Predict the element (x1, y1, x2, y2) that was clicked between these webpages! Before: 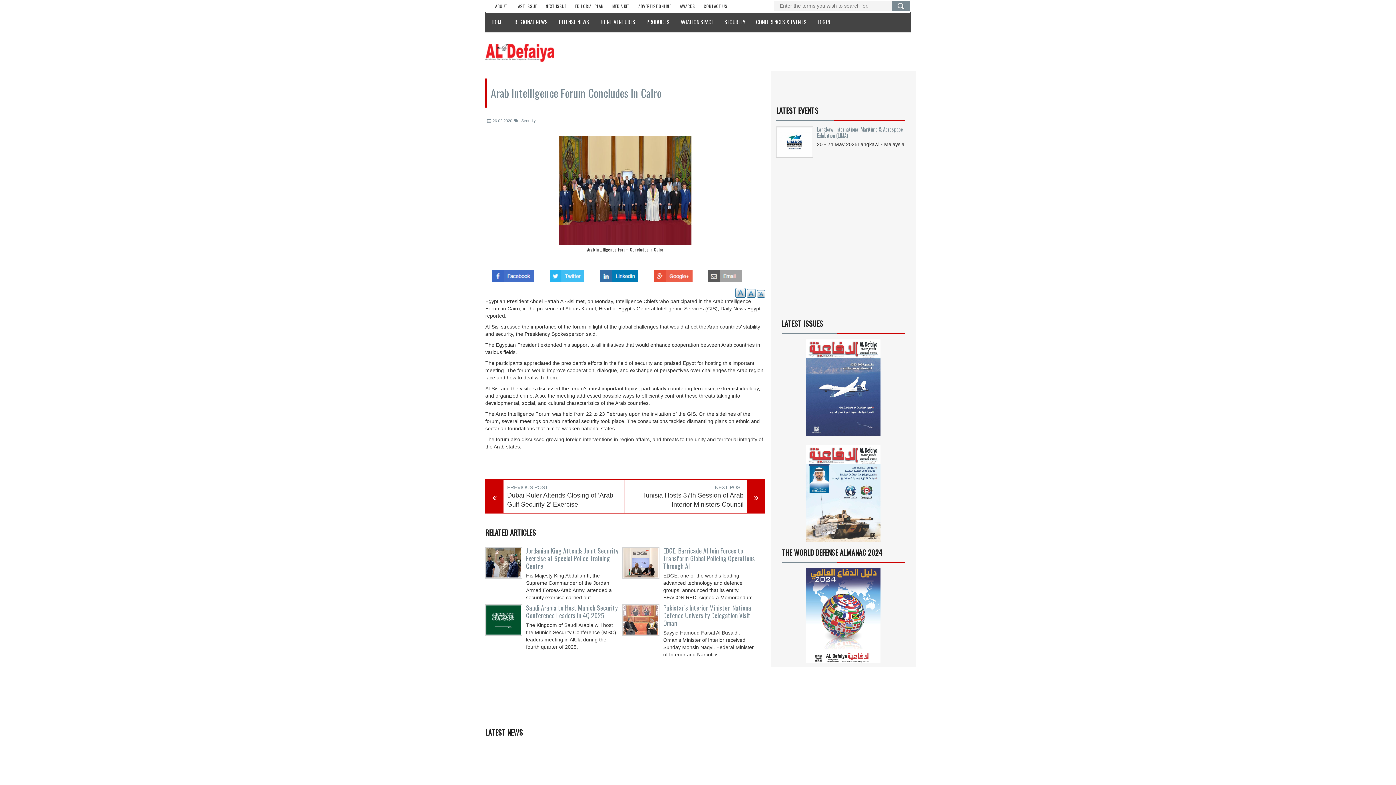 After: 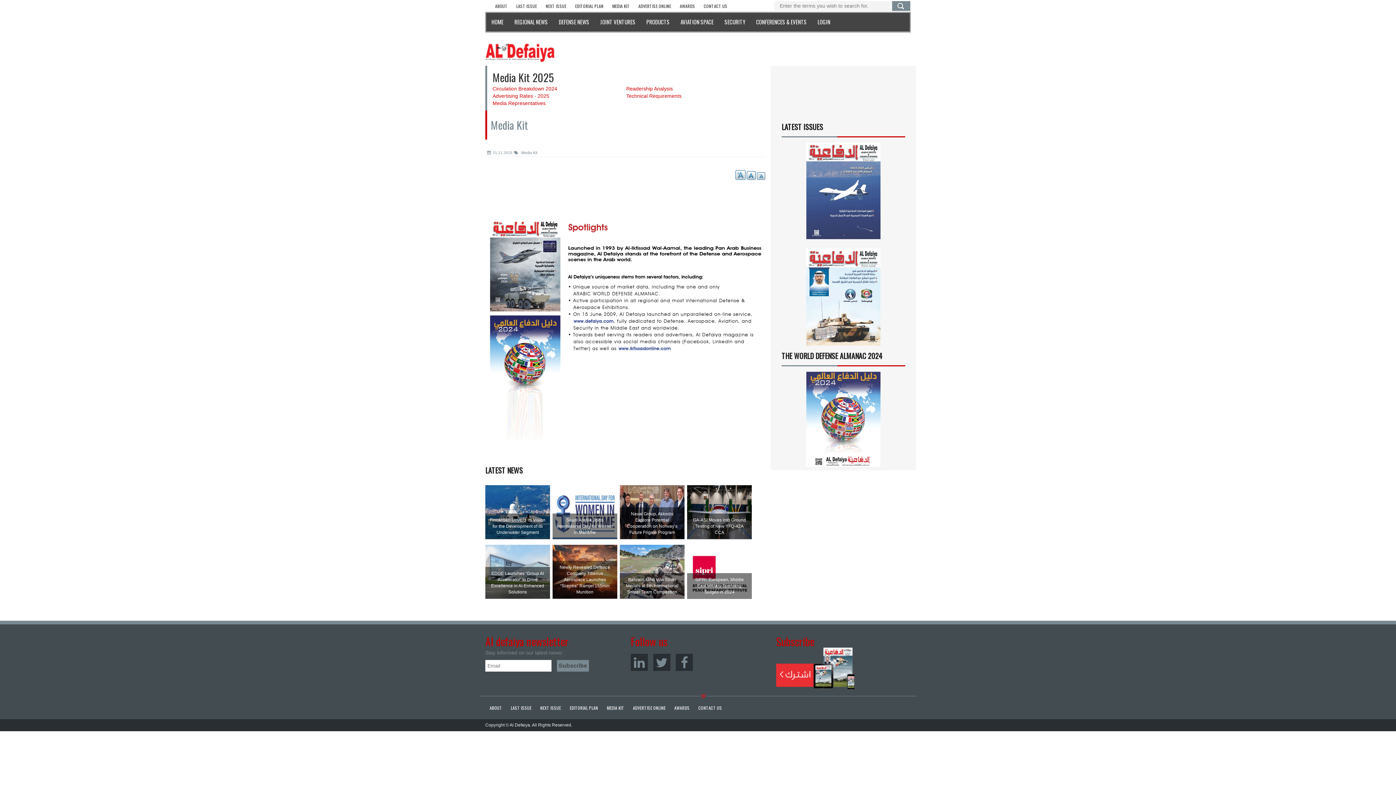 Action: label: MEDIA KIT bbox: (608, 0, 634, 12)